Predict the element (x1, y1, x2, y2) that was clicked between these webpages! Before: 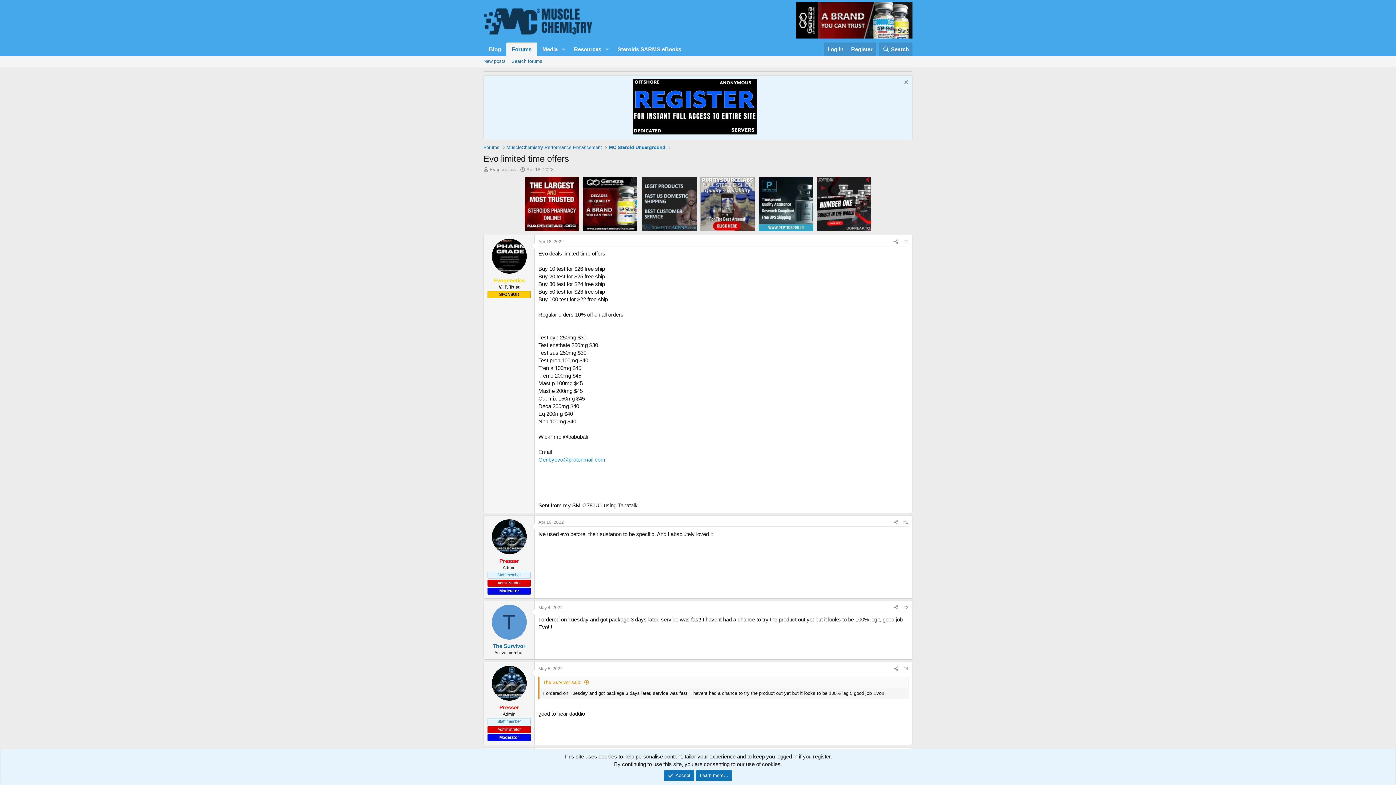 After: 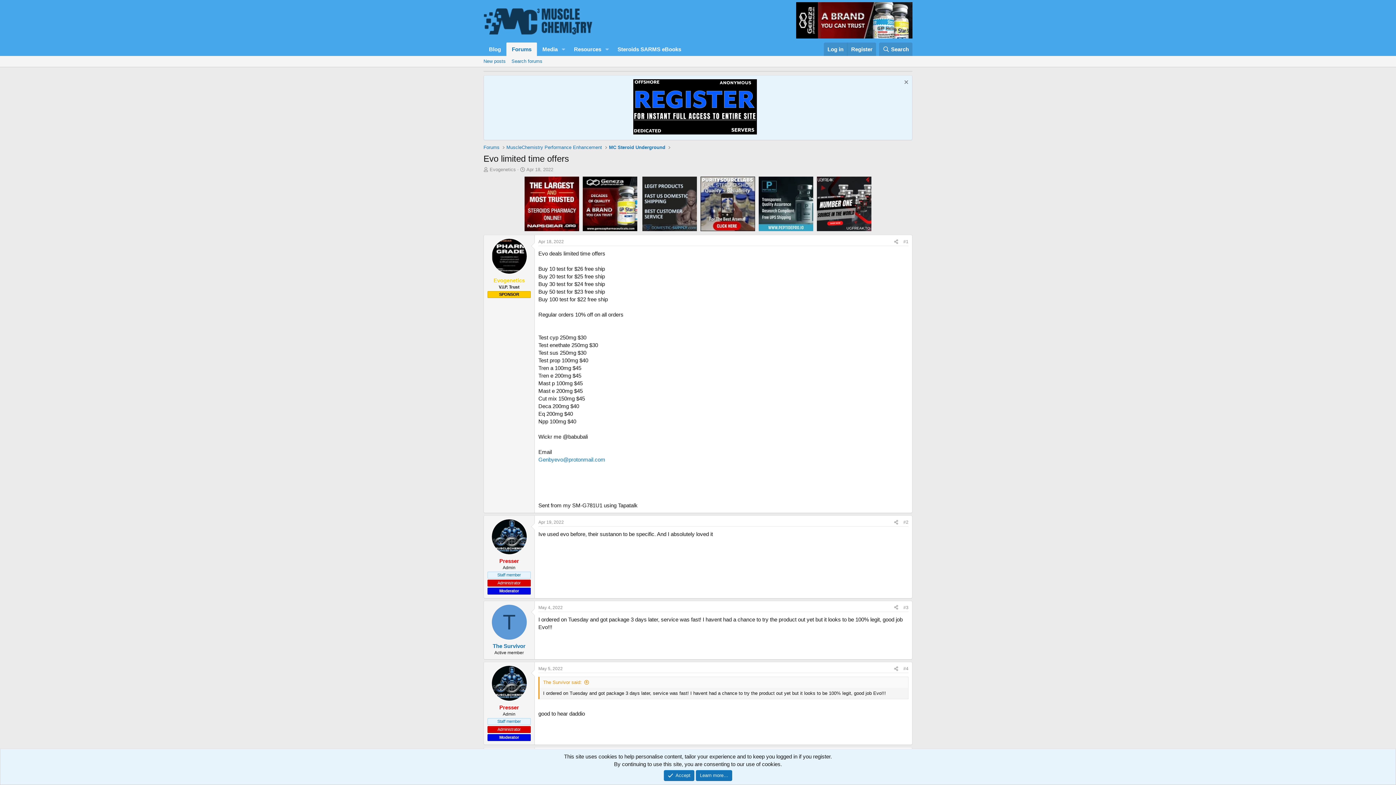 Action: bbox: (817, 200, 871, 207)